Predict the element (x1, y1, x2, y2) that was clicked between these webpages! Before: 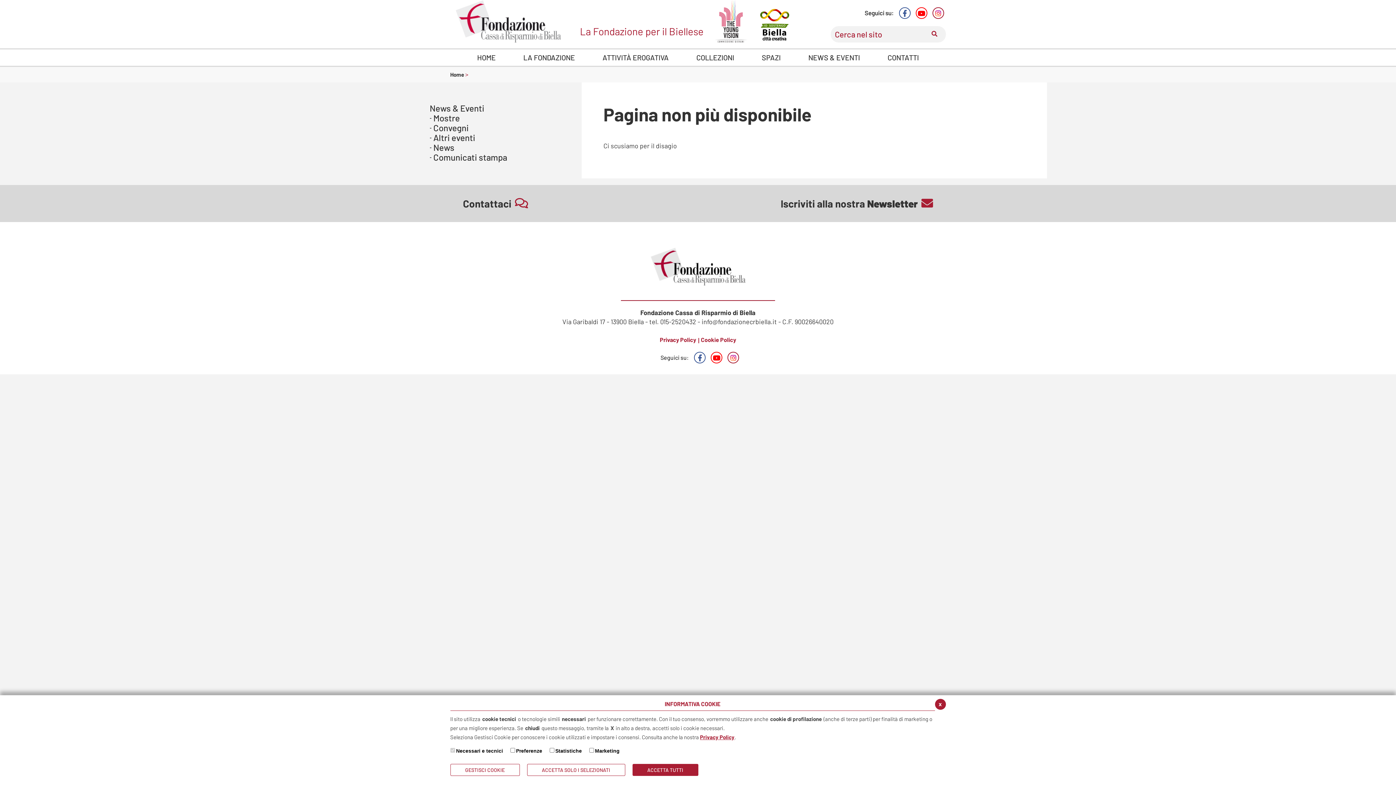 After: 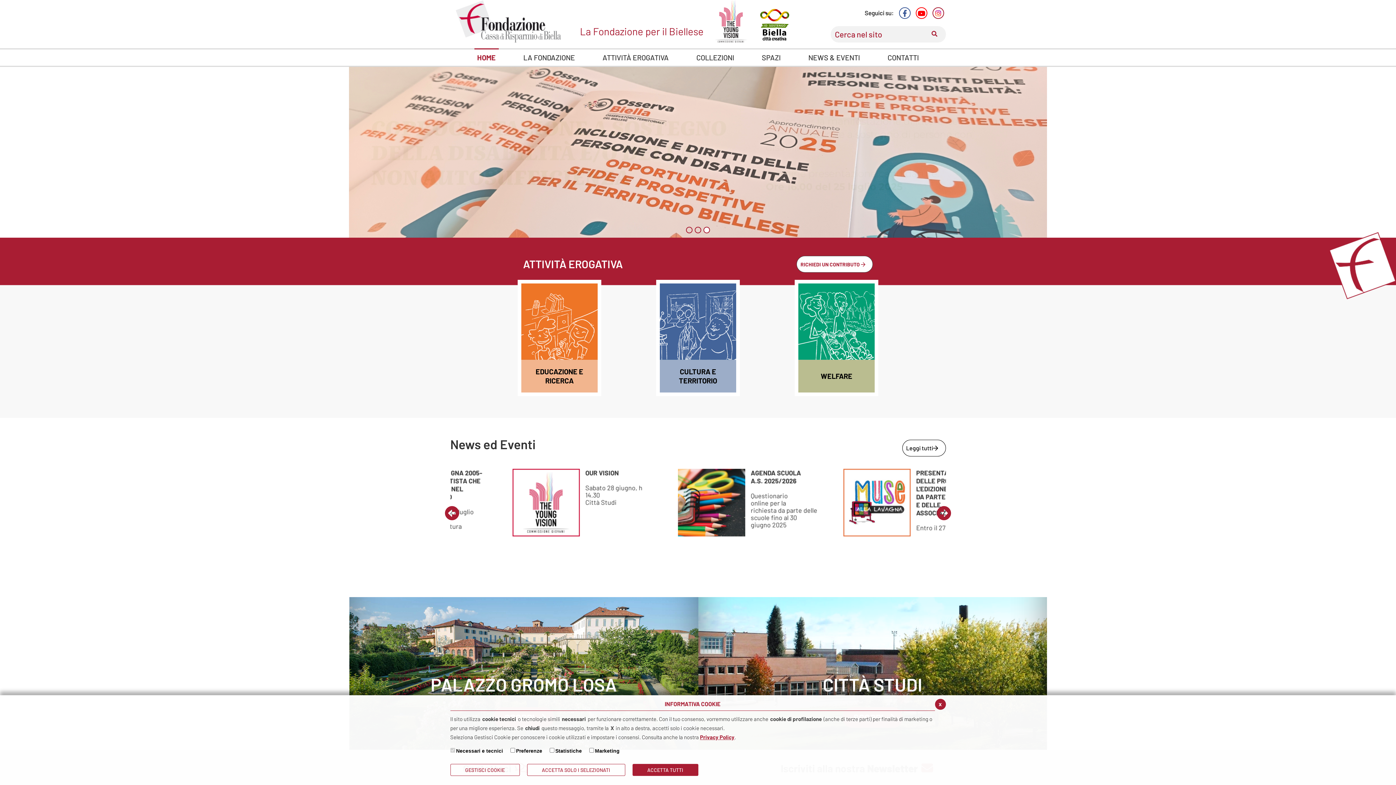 Action: bbox: (455, 247, 940, 285)